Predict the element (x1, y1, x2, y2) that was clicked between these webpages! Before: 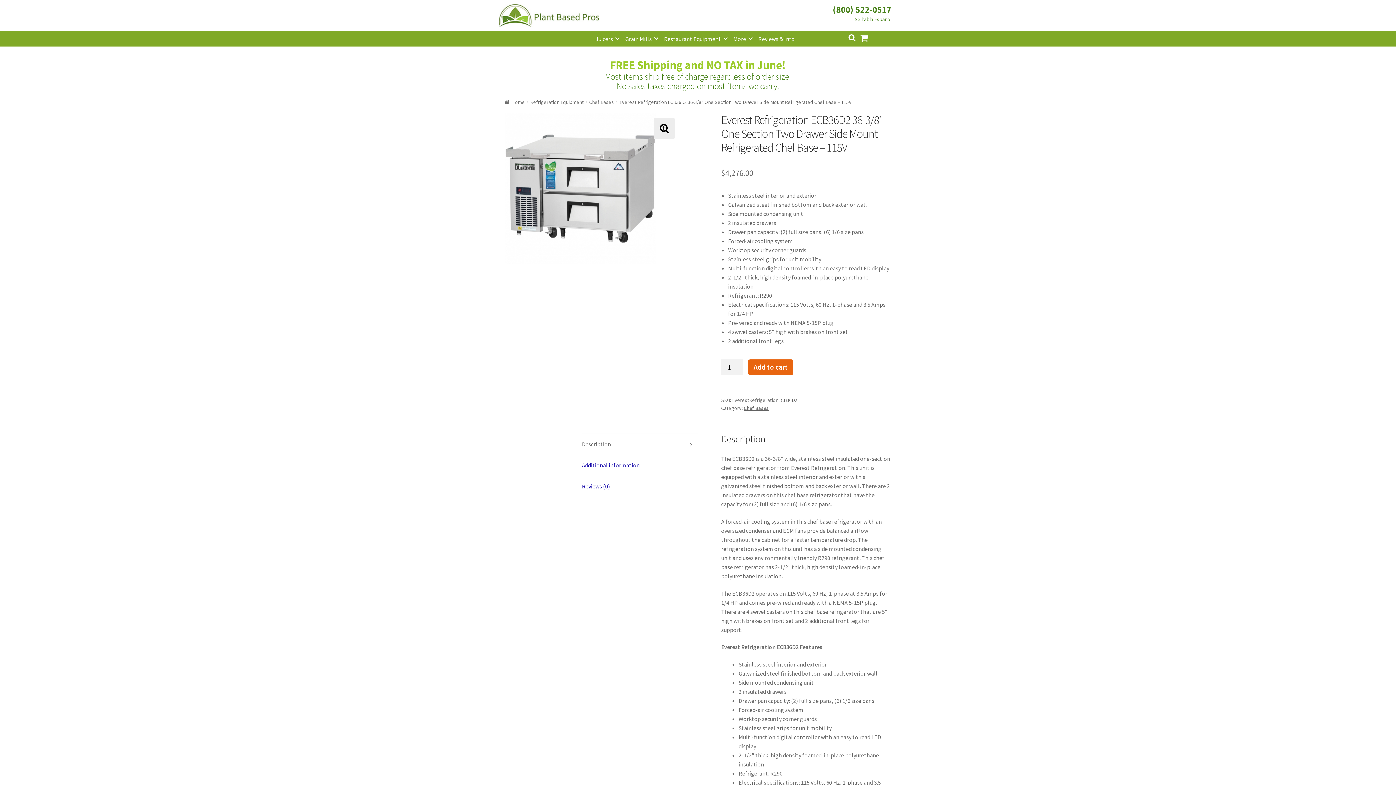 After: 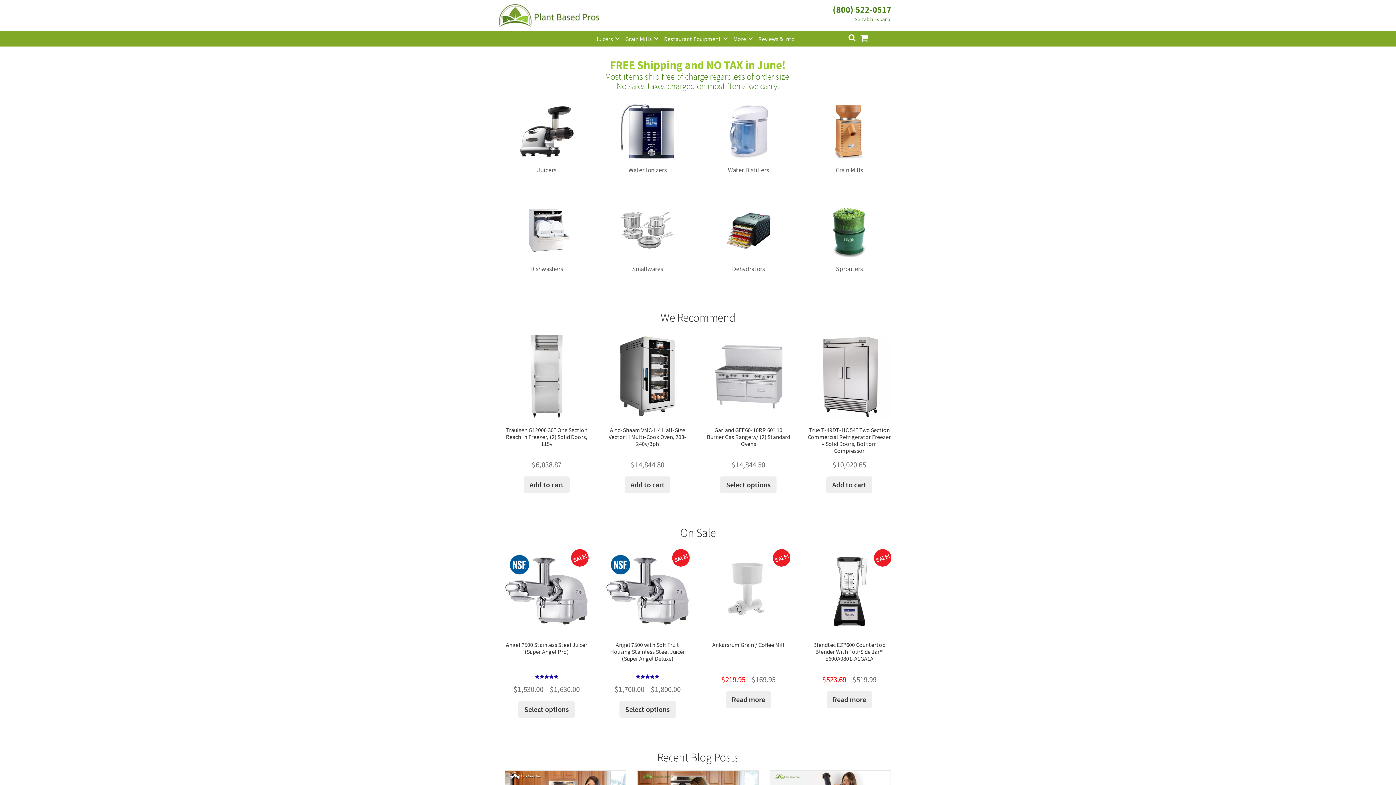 Action: bbox: (498, 3, 599, 27)